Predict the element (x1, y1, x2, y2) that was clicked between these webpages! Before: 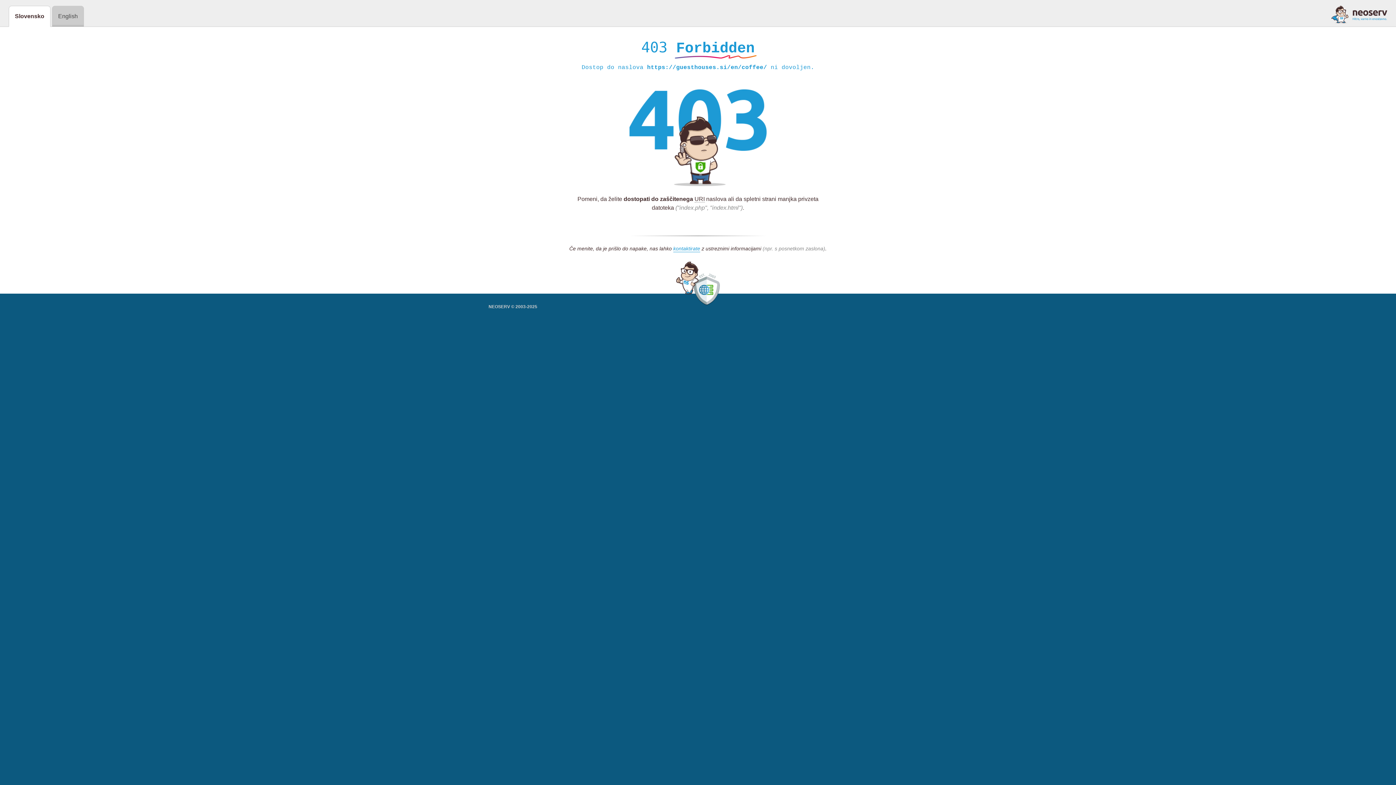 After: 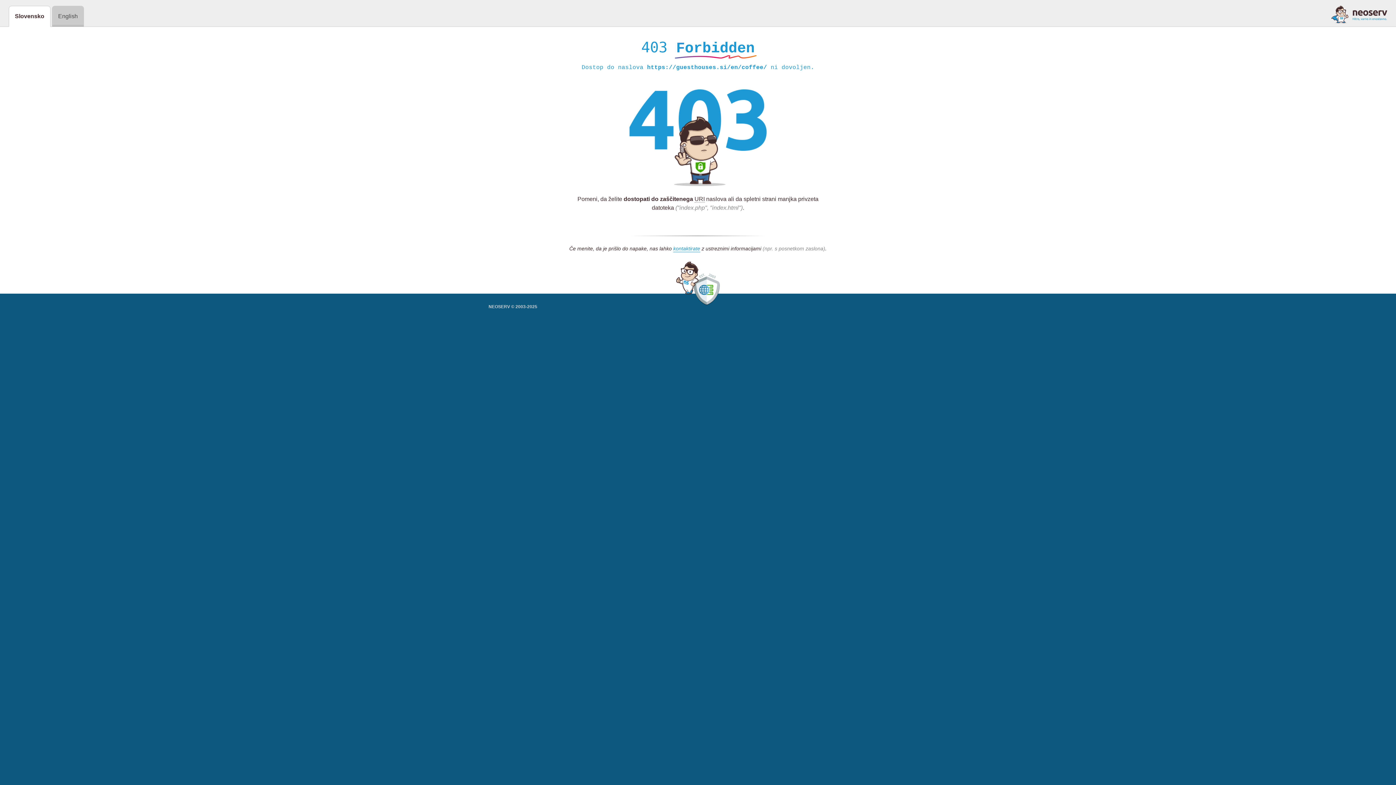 Action: bbox: (1331, 5, 1387, 23)